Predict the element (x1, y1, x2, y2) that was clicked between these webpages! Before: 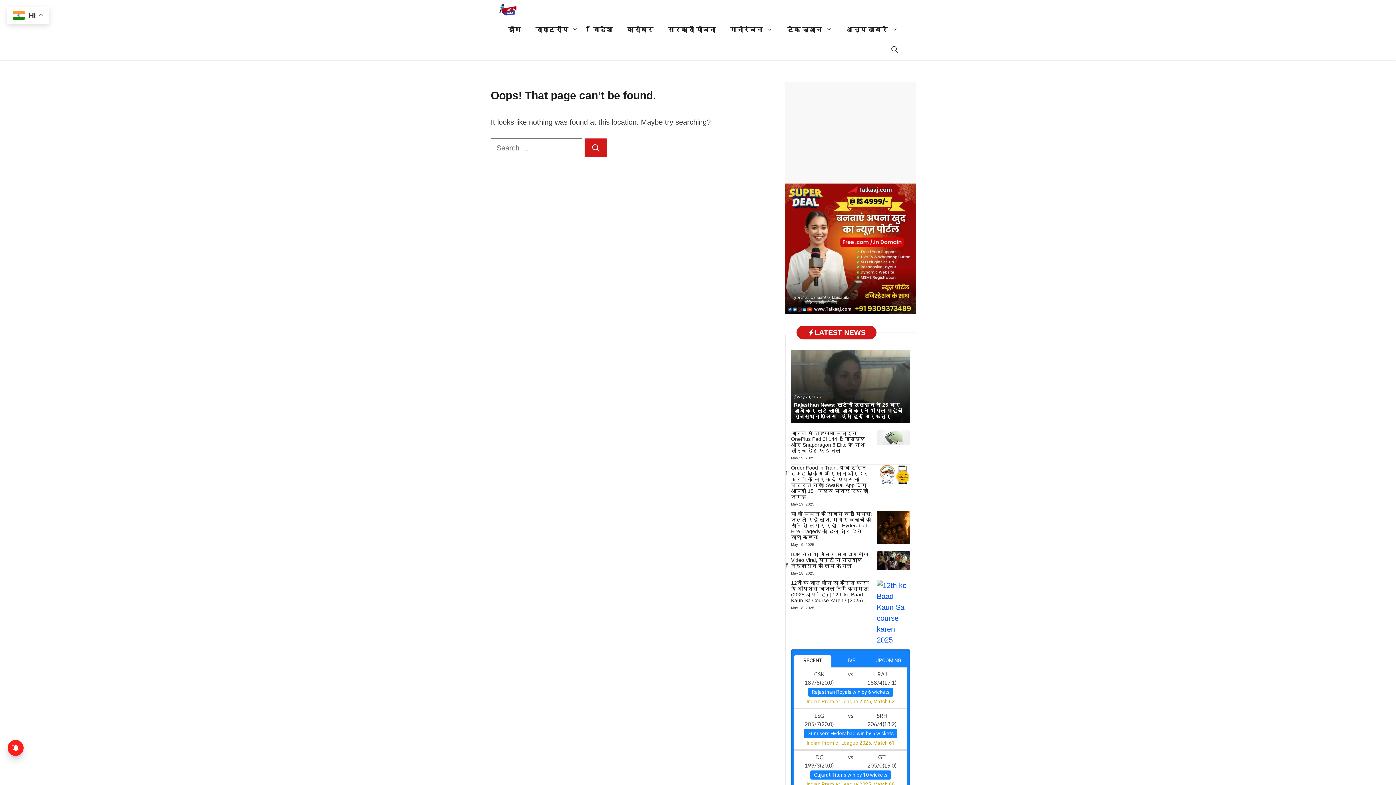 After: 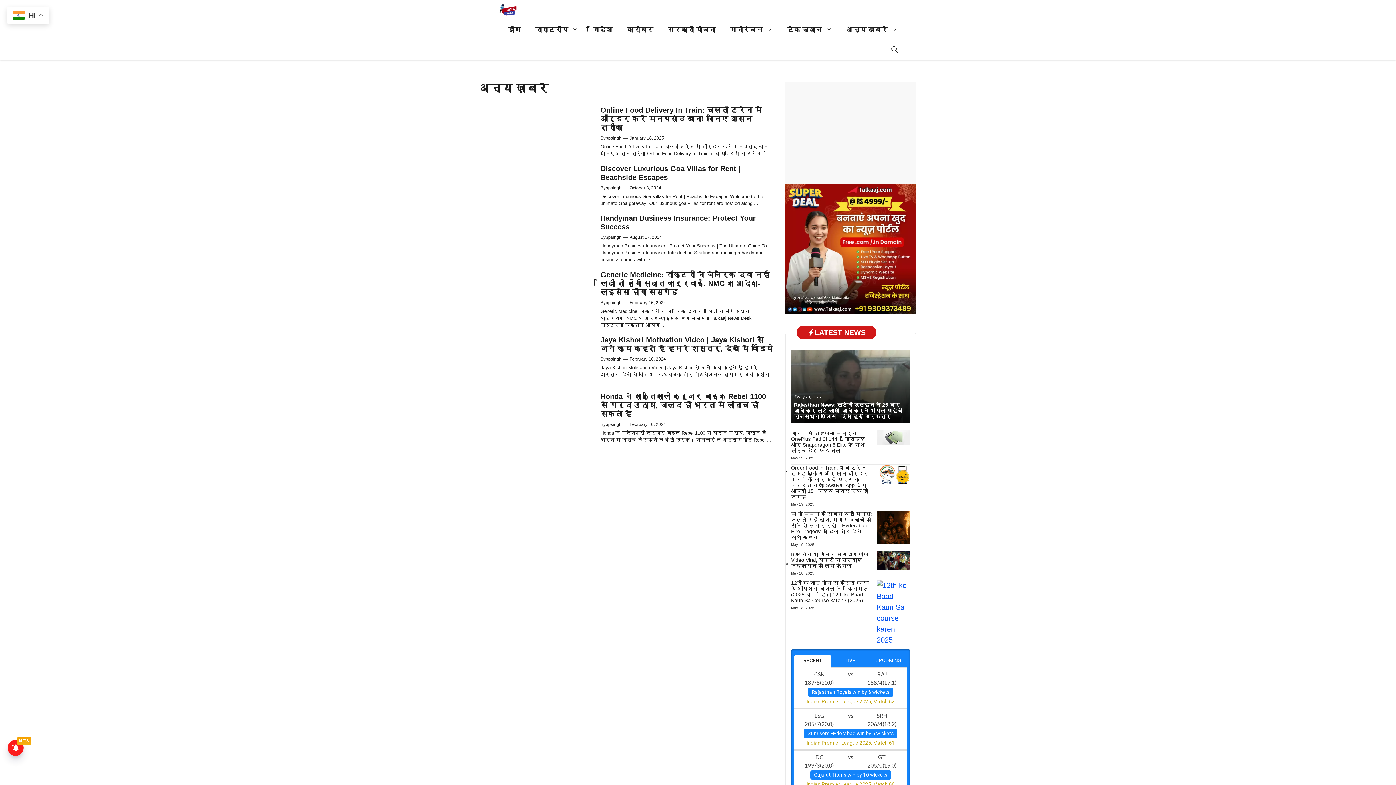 Action: bbox: (839, 20, 905, 40) label: अन्य ख़बरें